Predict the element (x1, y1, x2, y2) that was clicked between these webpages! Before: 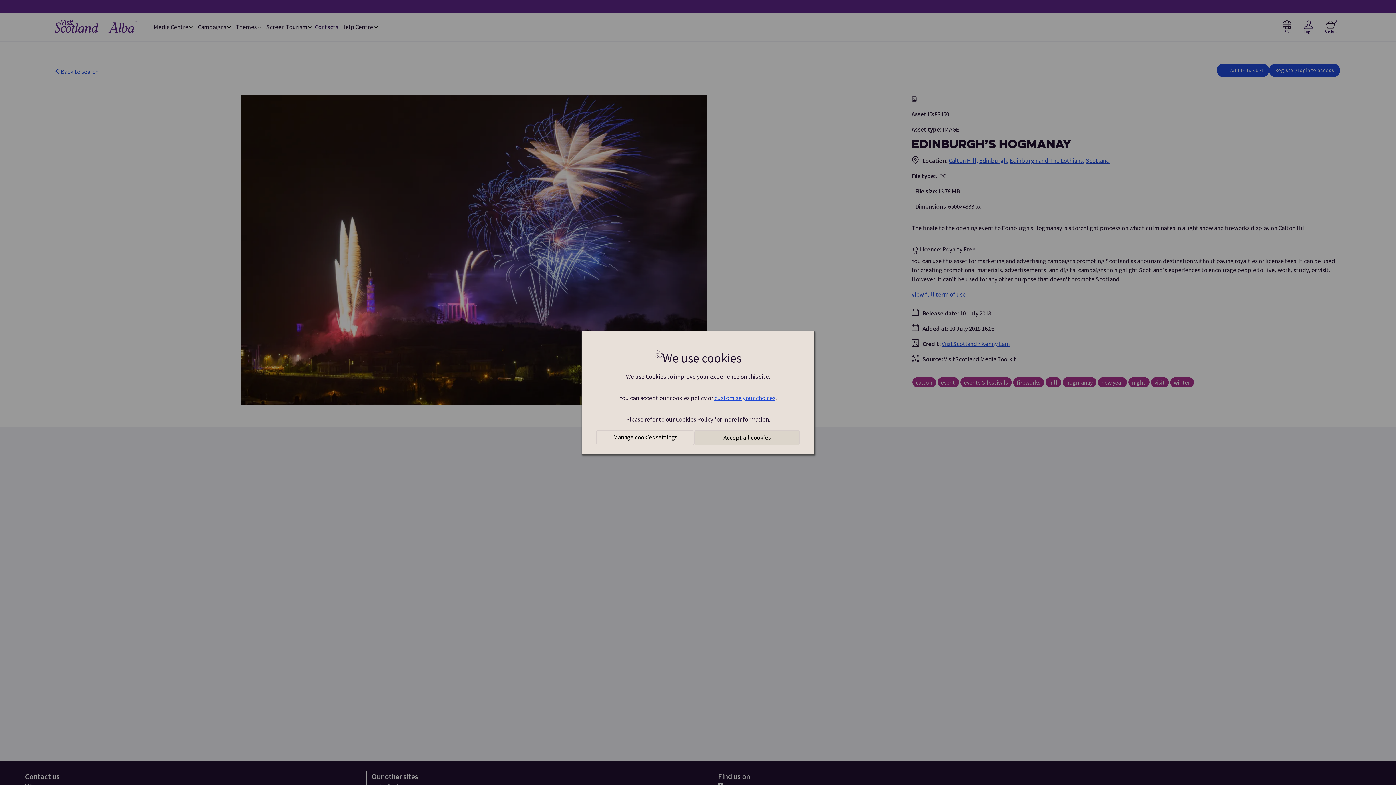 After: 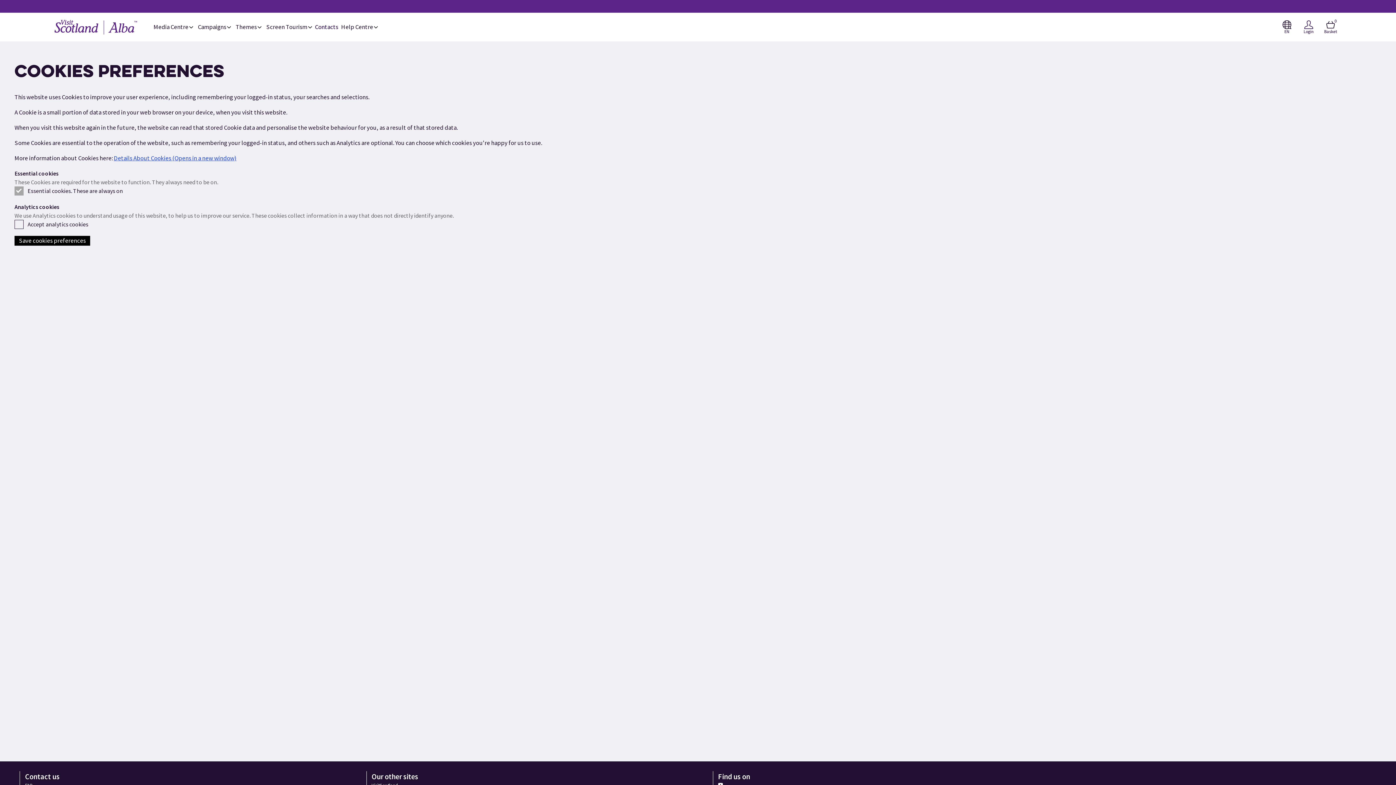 Action: label: Manage cookies settings bbox: (596, 430, 694, 445)